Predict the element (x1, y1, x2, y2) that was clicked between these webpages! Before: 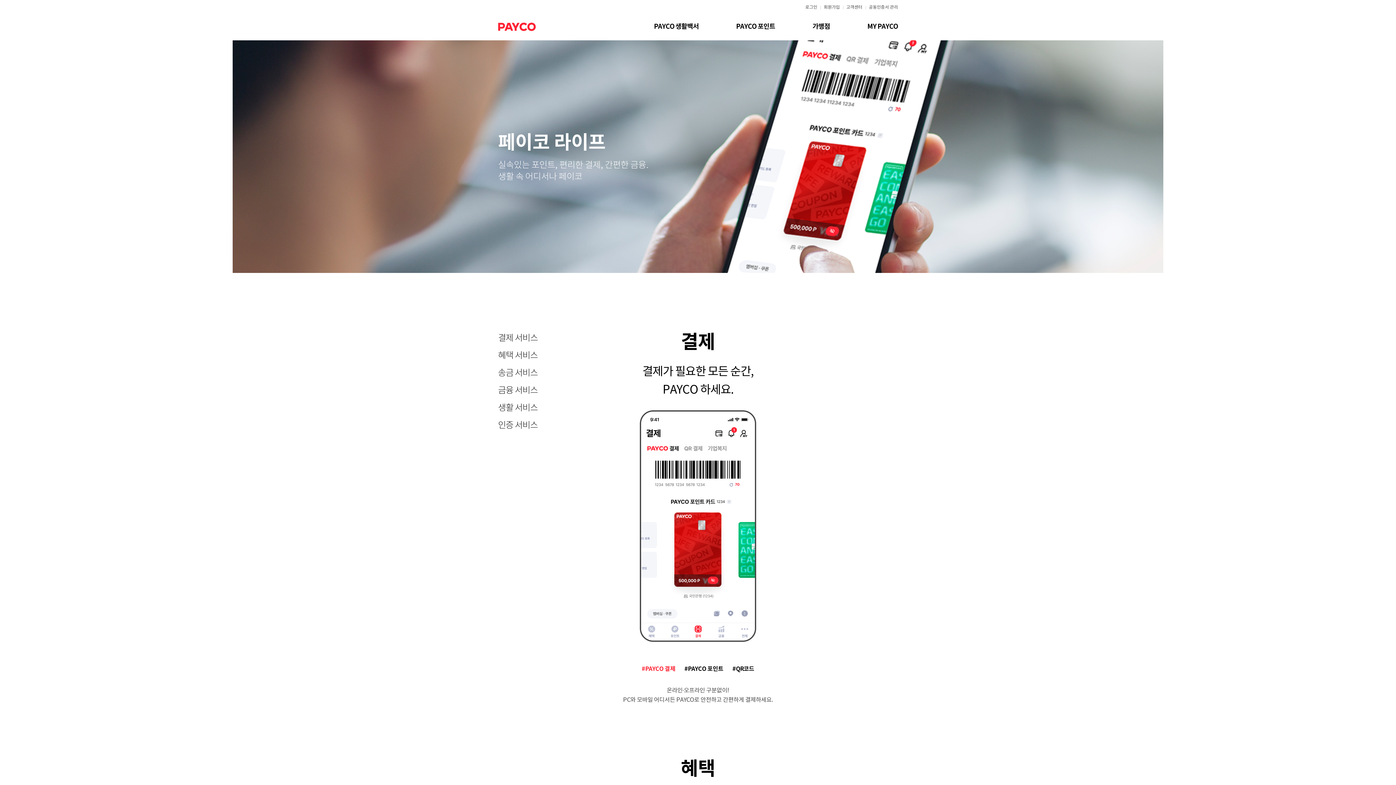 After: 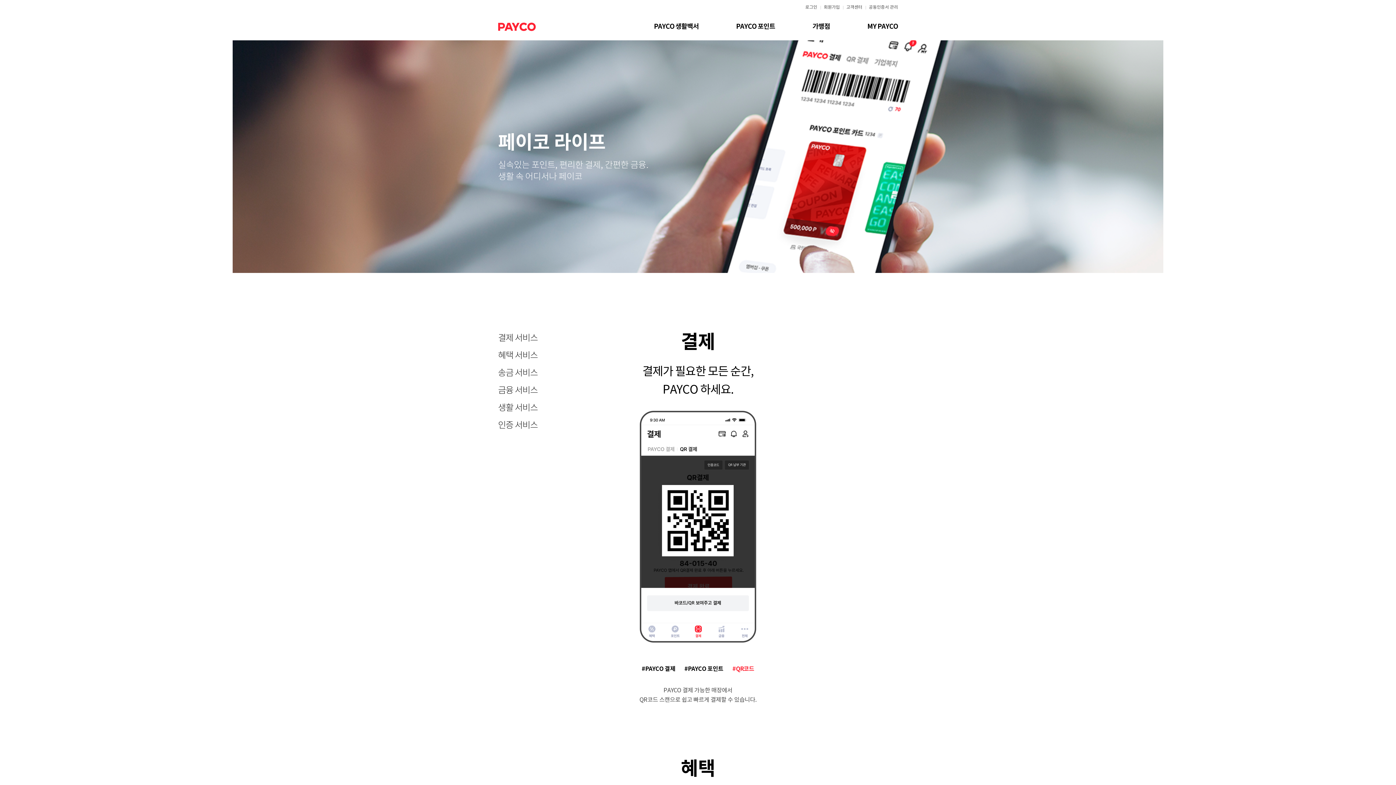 Action: bbox: (732, 664, 754, 674) label: #QR코드